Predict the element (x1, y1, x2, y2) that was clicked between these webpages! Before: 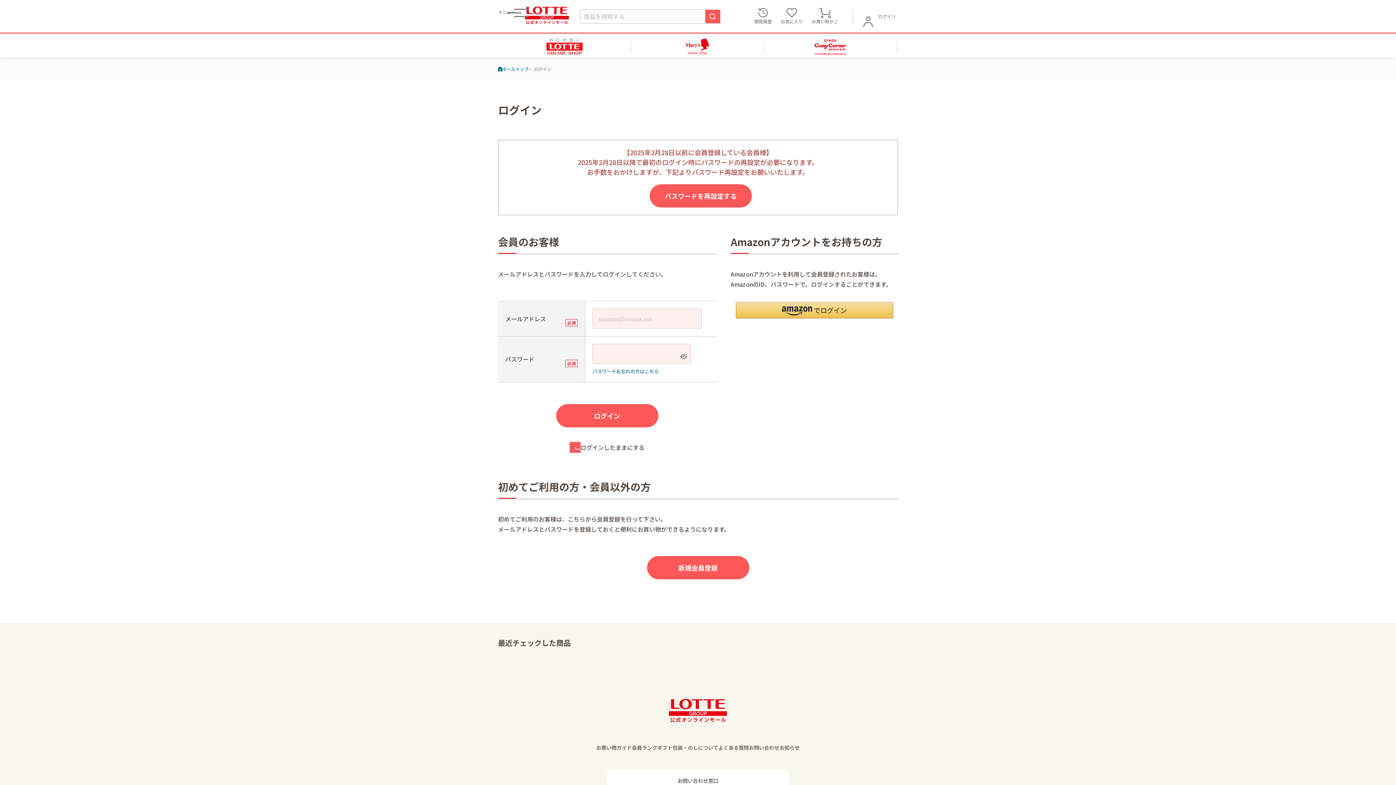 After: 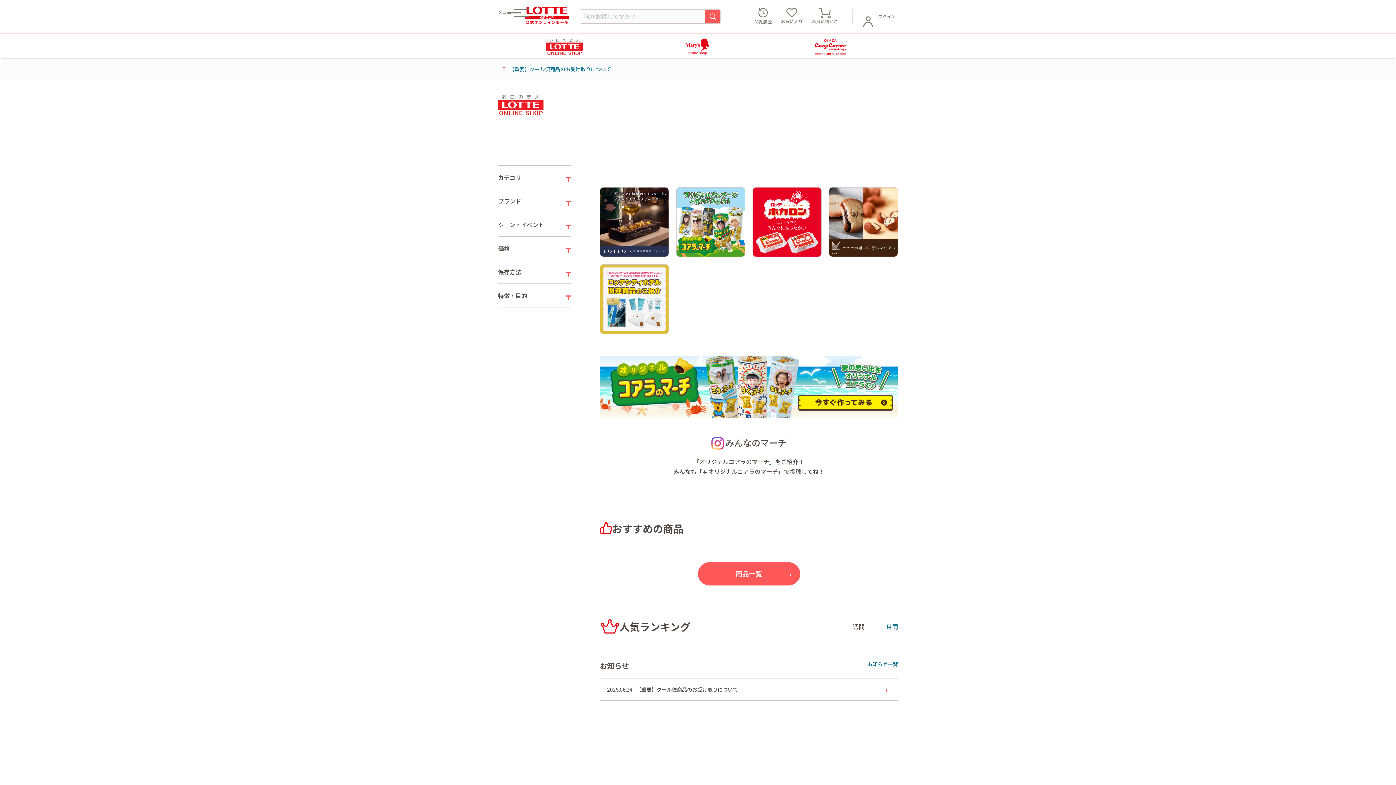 Action: bbox: (498, 37, 630, 54)